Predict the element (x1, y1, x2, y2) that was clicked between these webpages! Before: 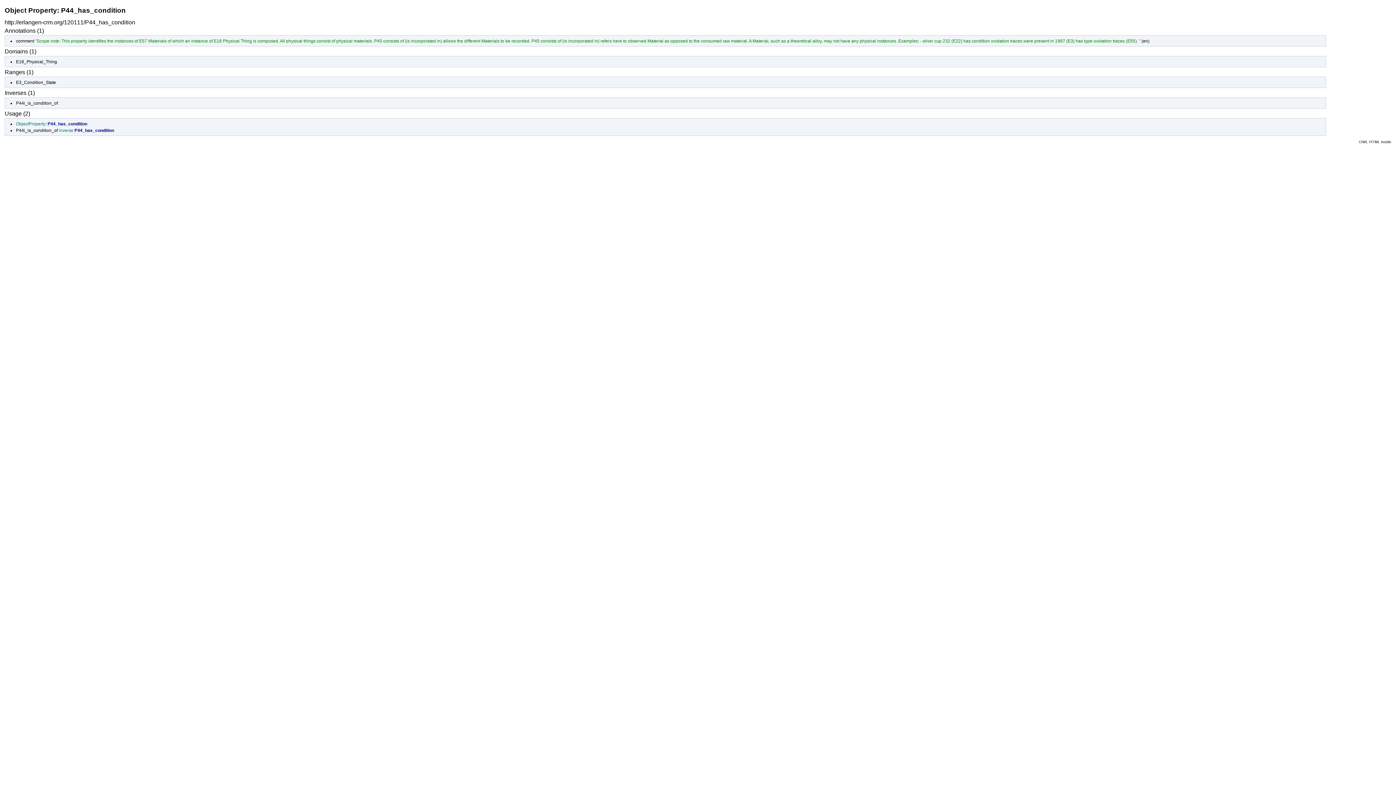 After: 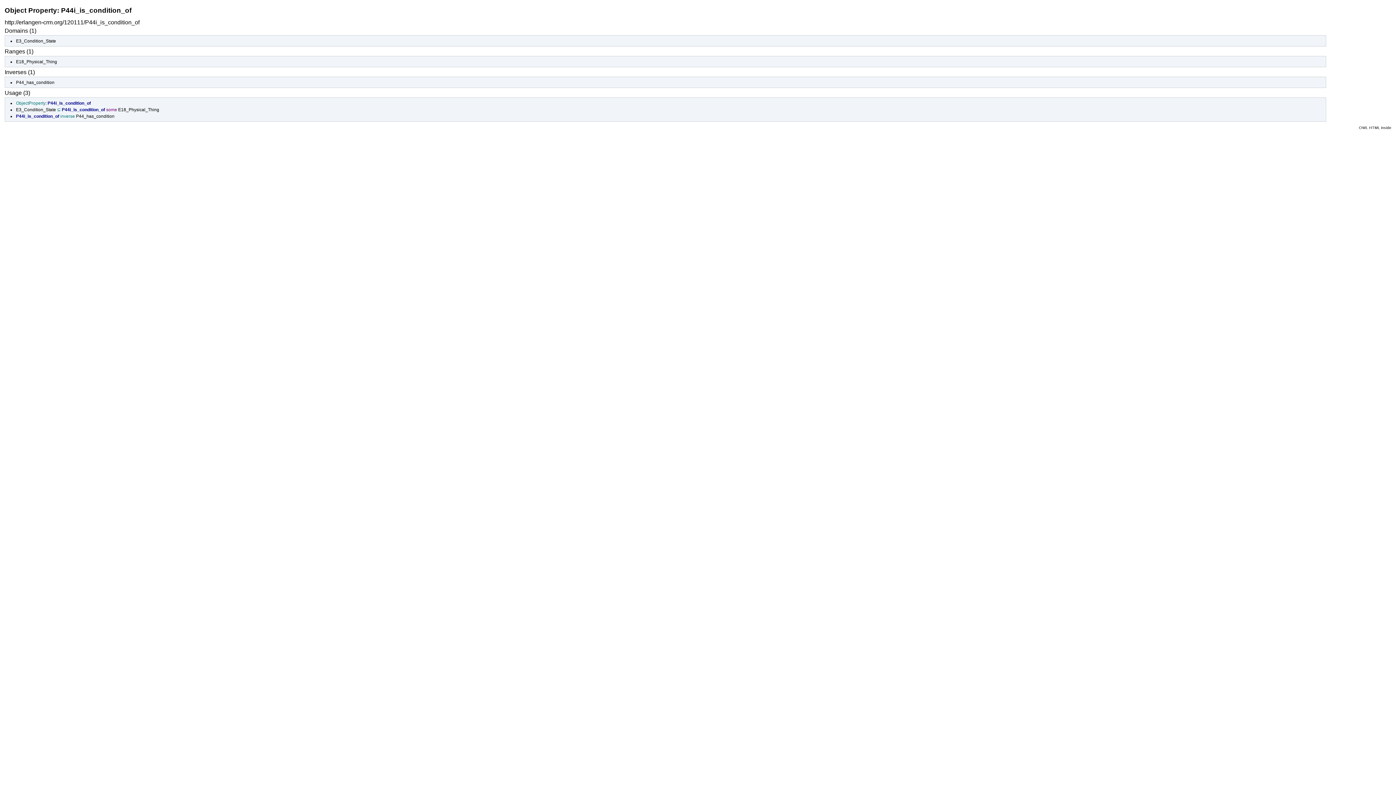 Action: bbox: (16, 100, 57, 105) label: P44i_is_condition_of